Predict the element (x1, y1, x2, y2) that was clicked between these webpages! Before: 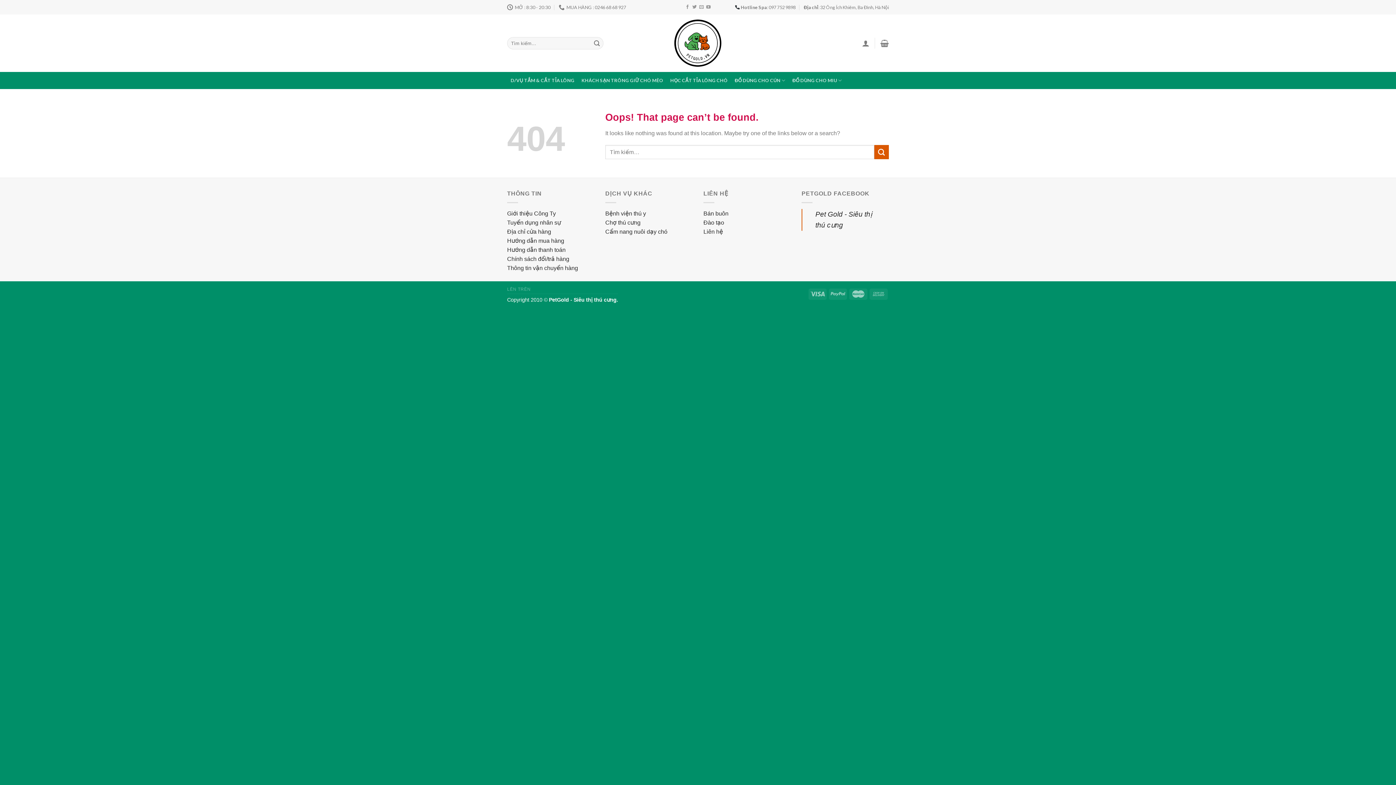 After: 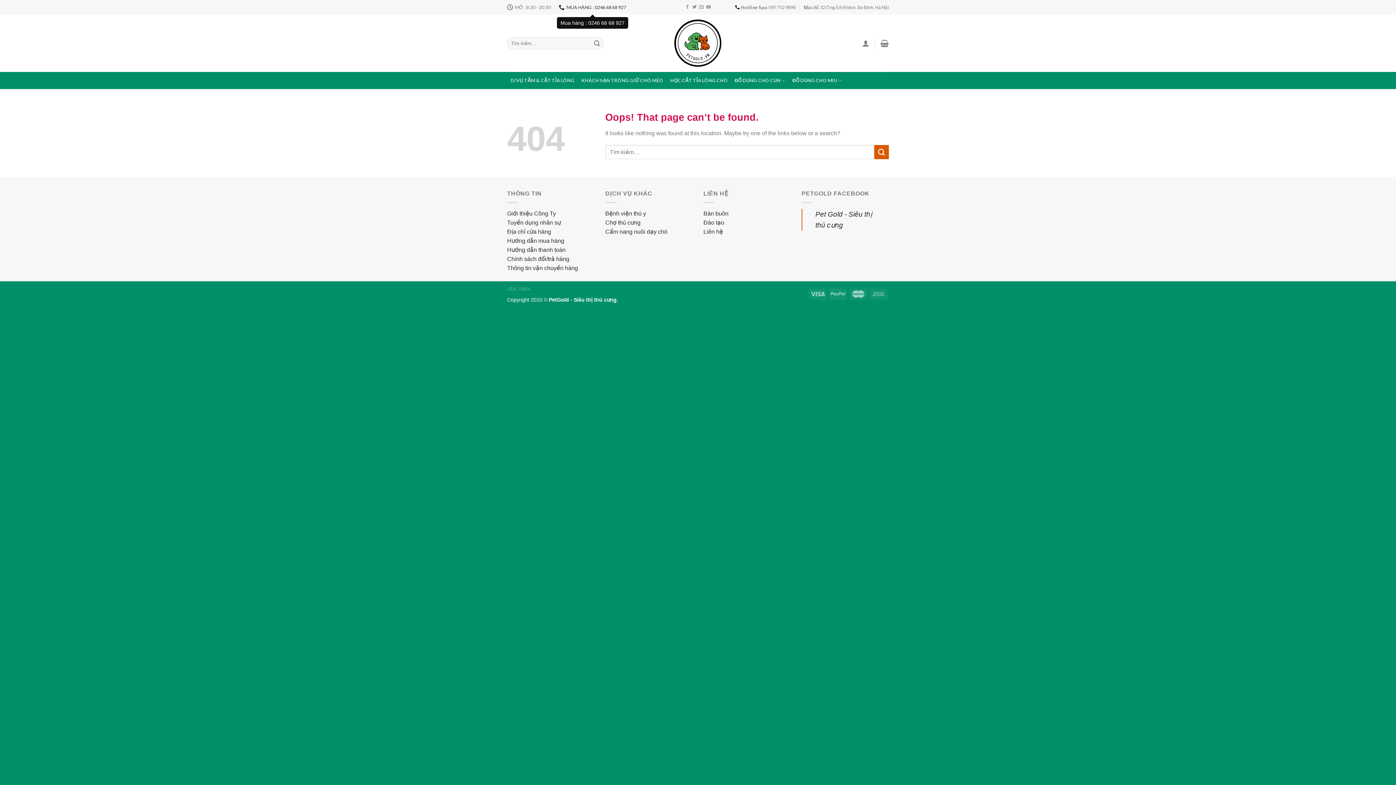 Action: bbox: (558, 1, 626, 12) label: MUA HÀNG : 0246 68 68 927